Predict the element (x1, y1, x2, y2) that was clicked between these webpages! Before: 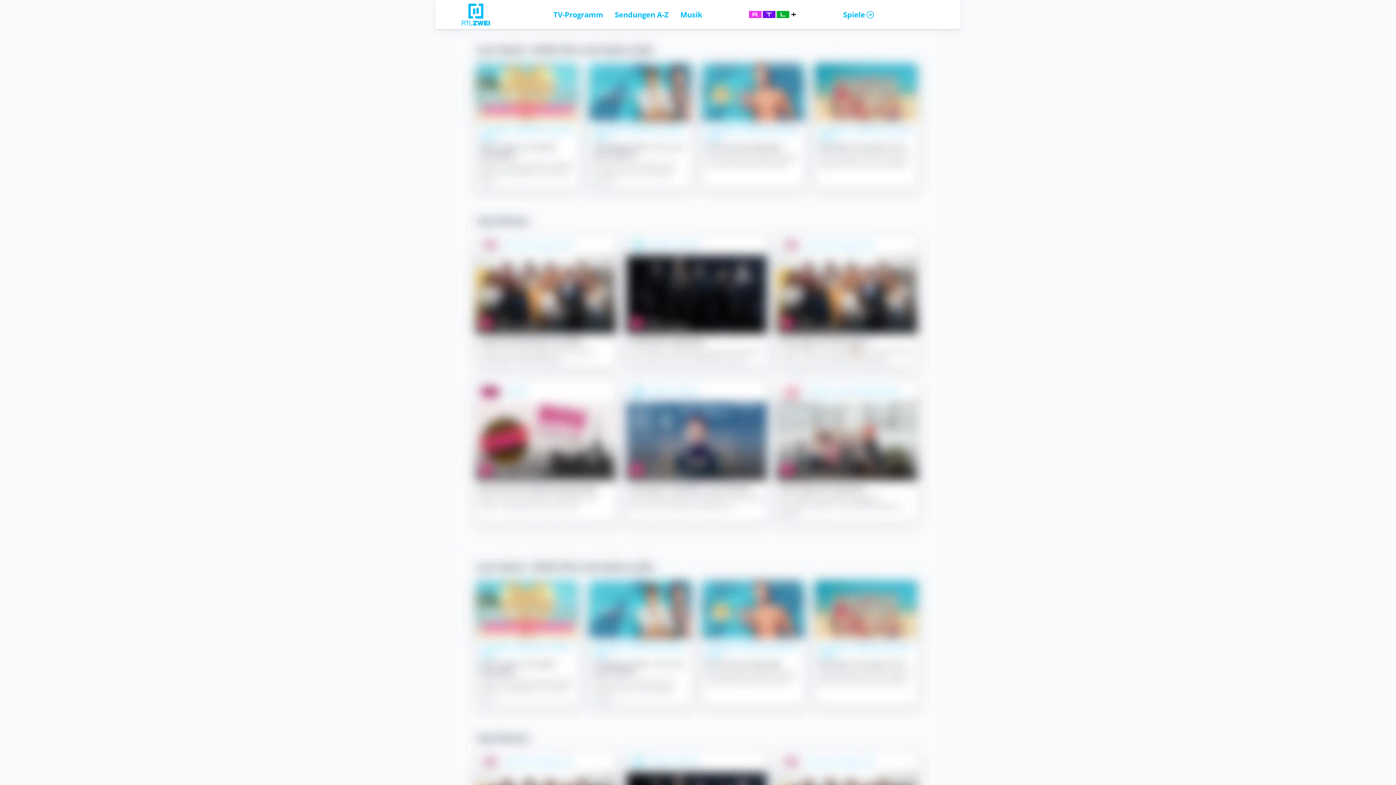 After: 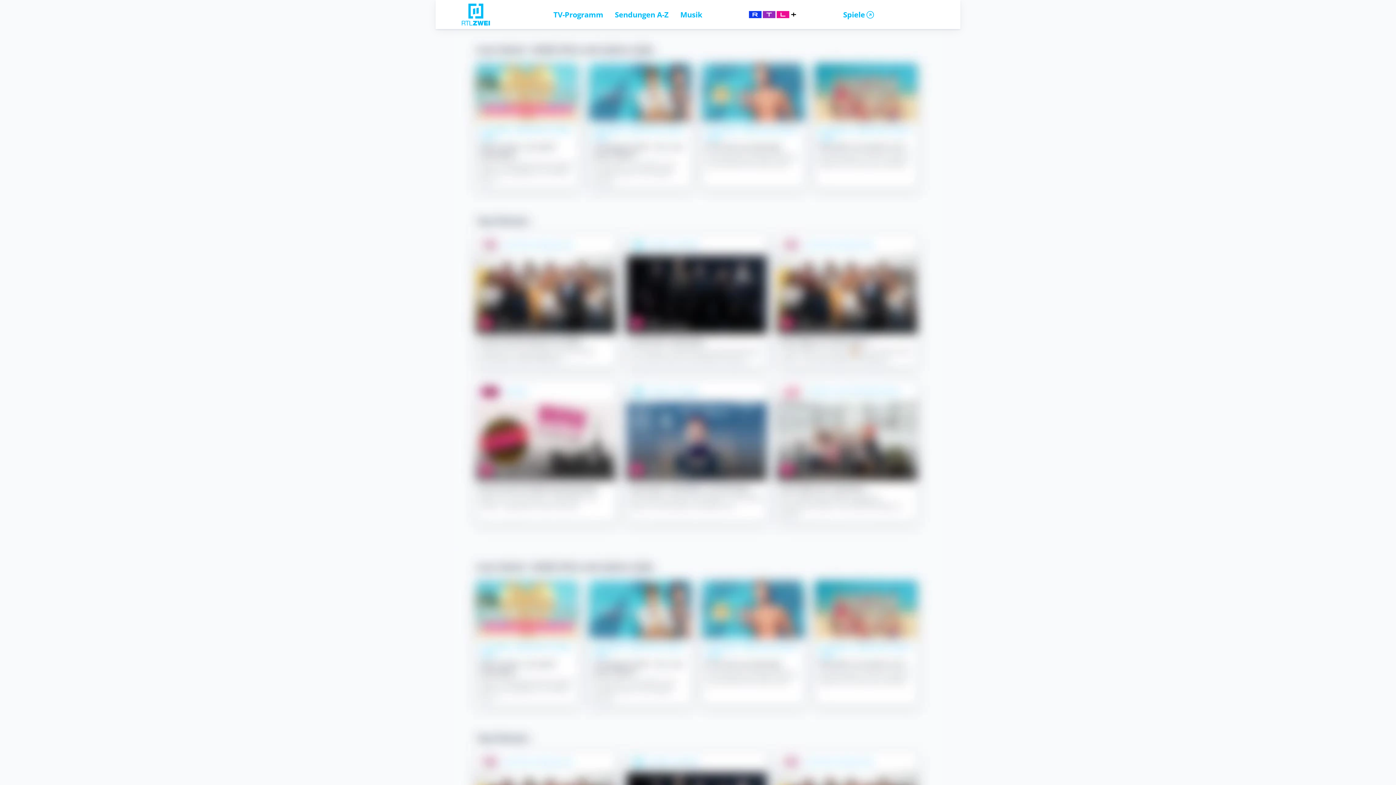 Action: bbox: (459, 3, 492, 25)